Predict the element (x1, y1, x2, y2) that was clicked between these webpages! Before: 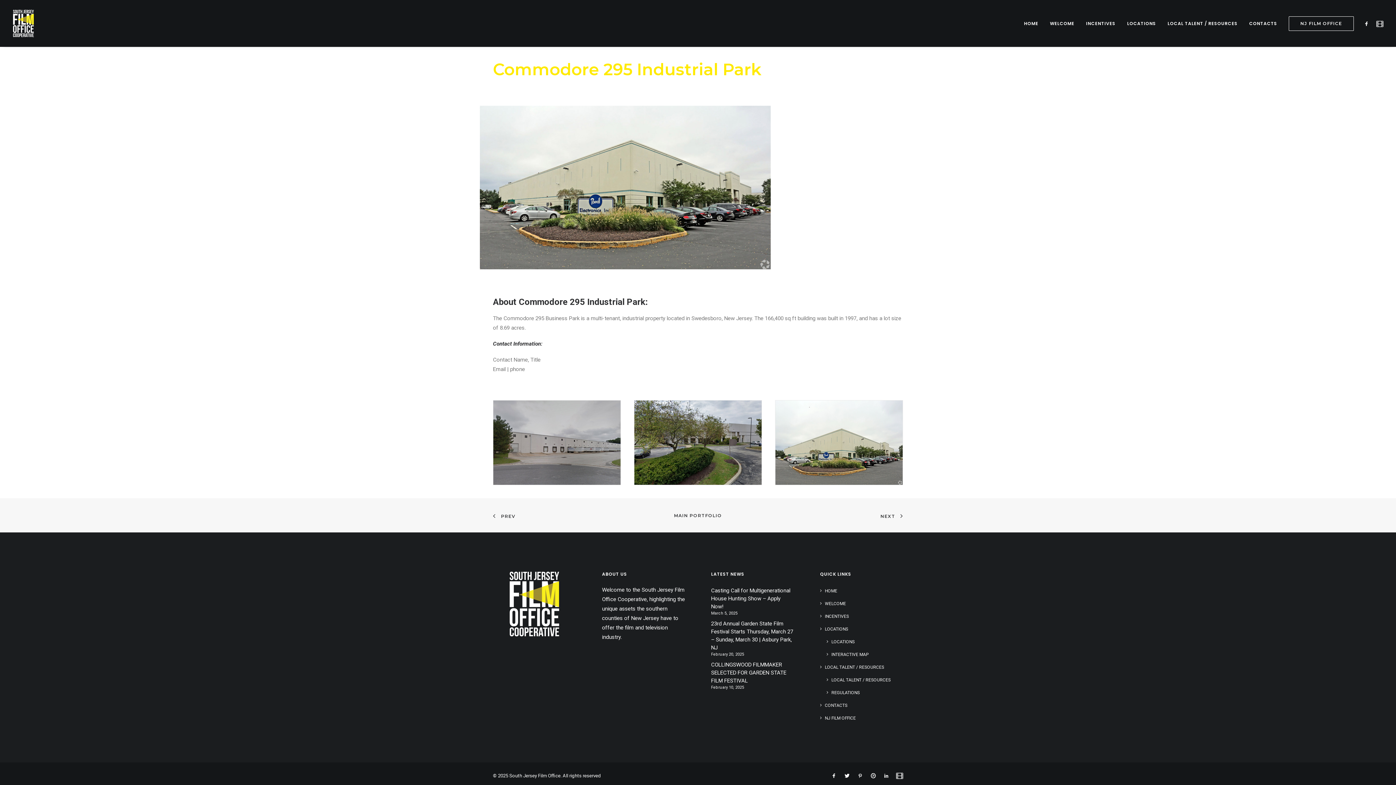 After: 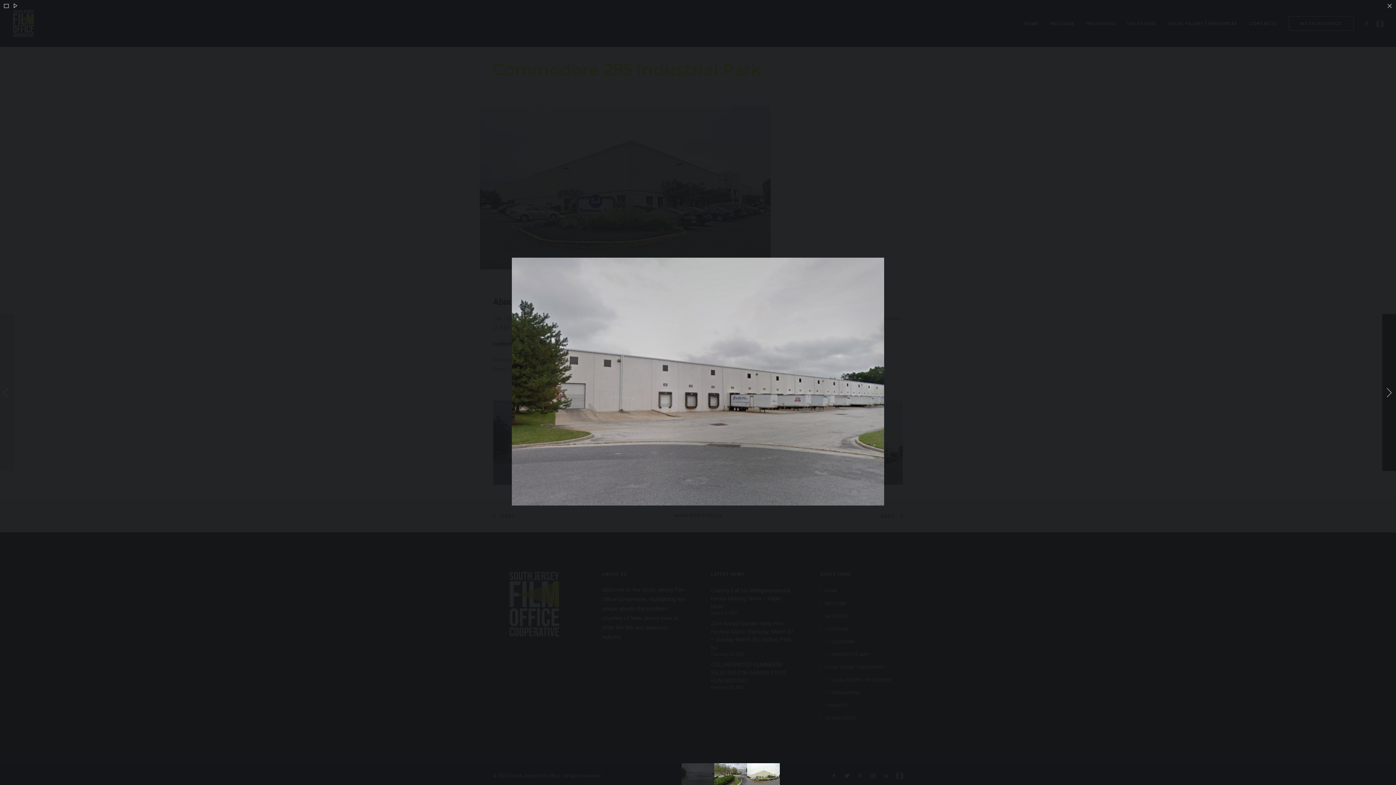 Action: bbox: (493, 400, 620, 485)